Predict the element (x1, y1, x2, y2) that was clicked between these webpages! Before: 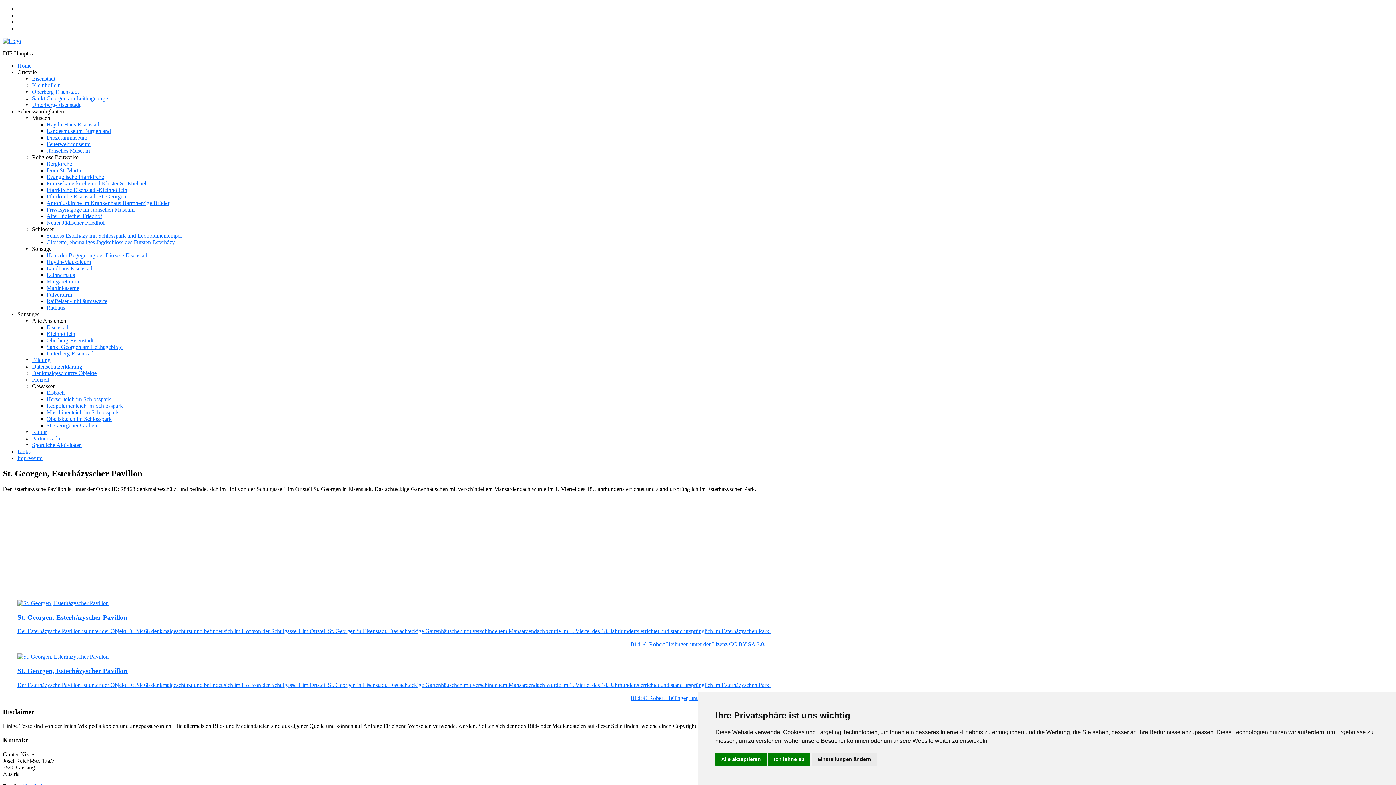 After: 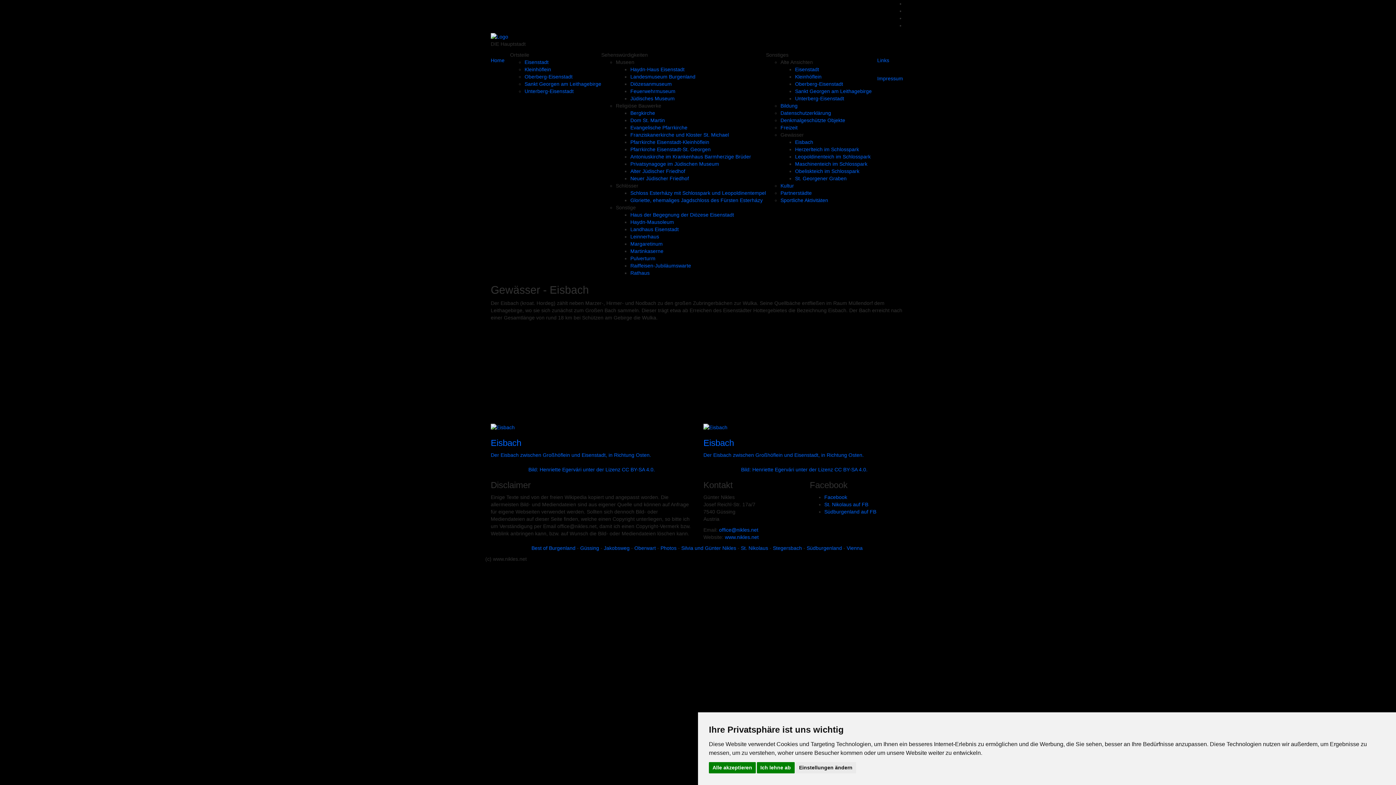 Action: label: Eisbach bbox: (46, 389, 64, 396)